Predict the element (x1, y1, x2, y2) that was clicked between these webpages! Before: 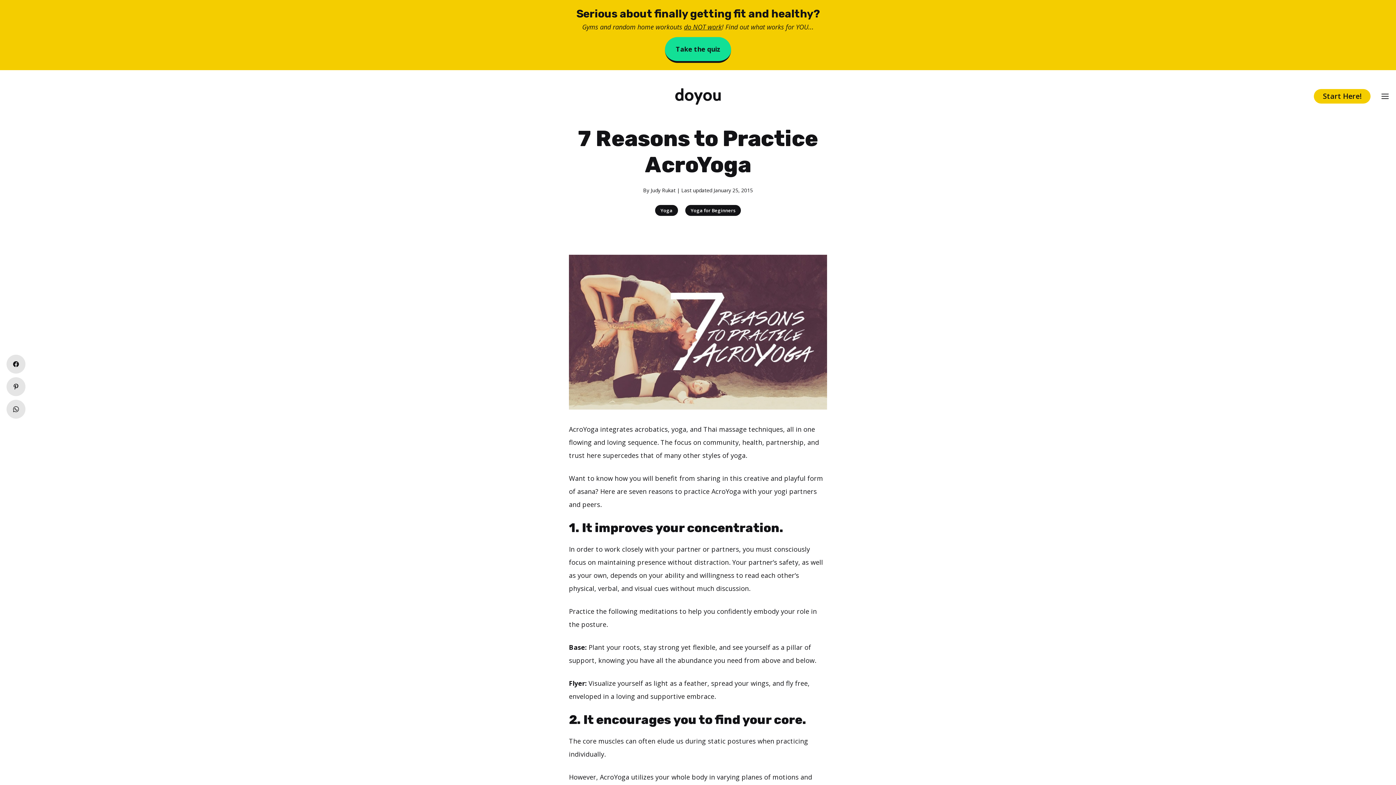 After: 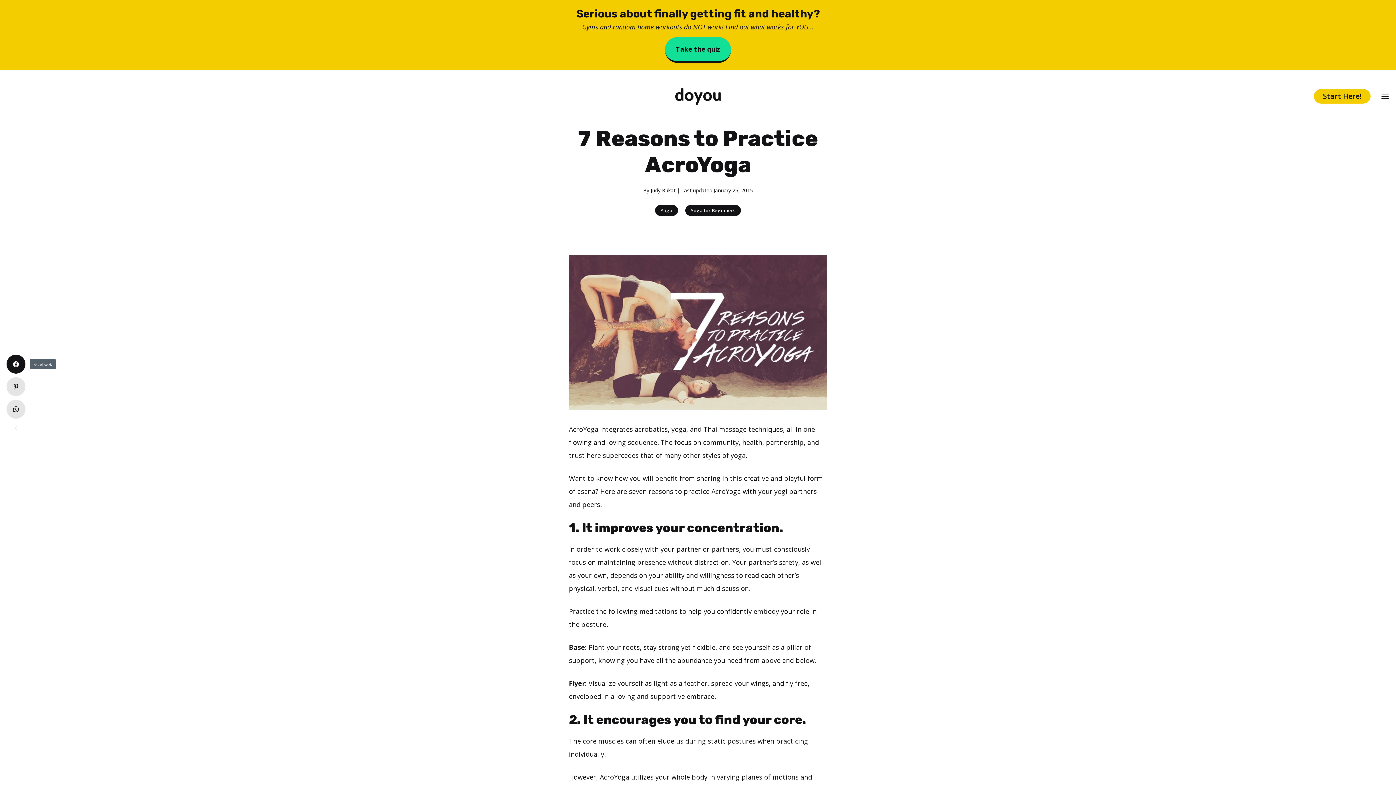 Action: bbox: (6, 354, 25, 373)